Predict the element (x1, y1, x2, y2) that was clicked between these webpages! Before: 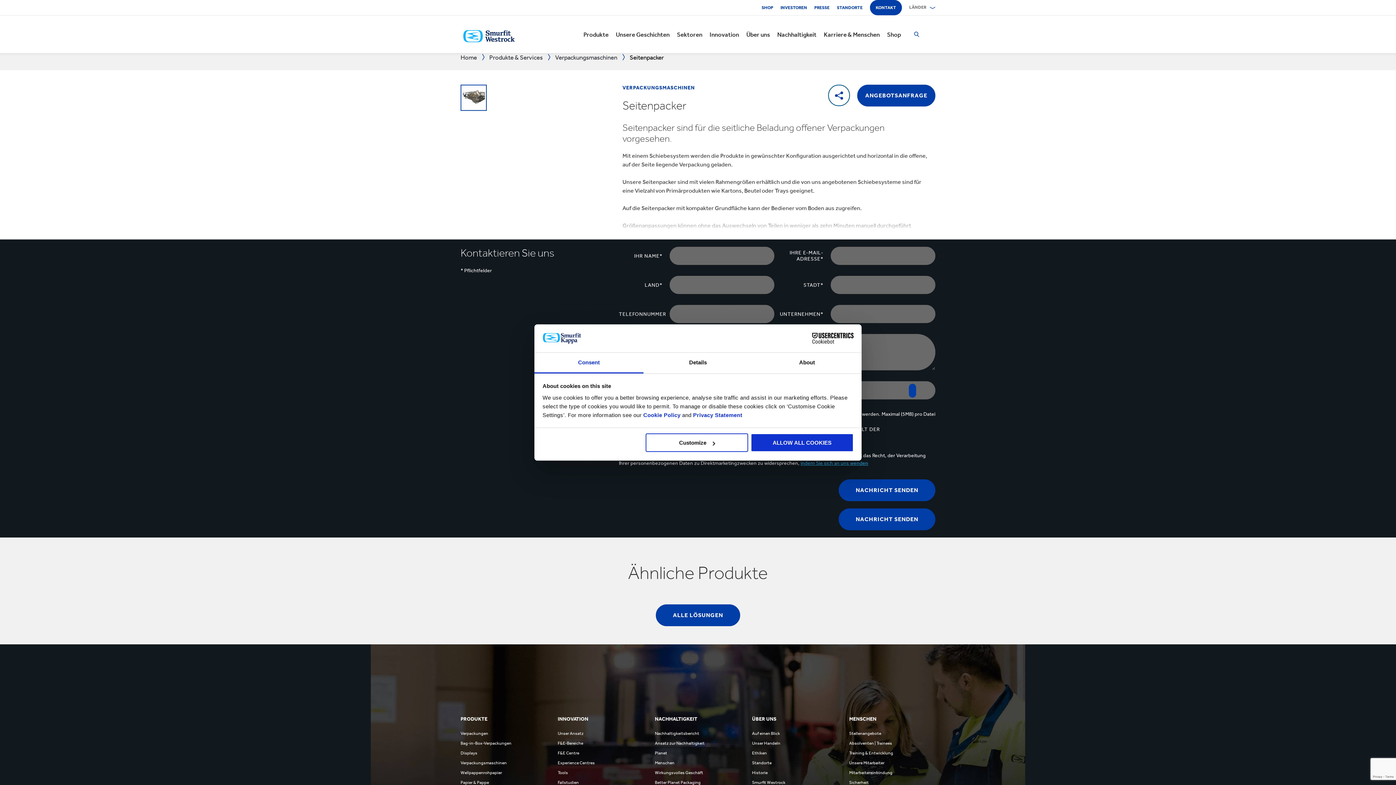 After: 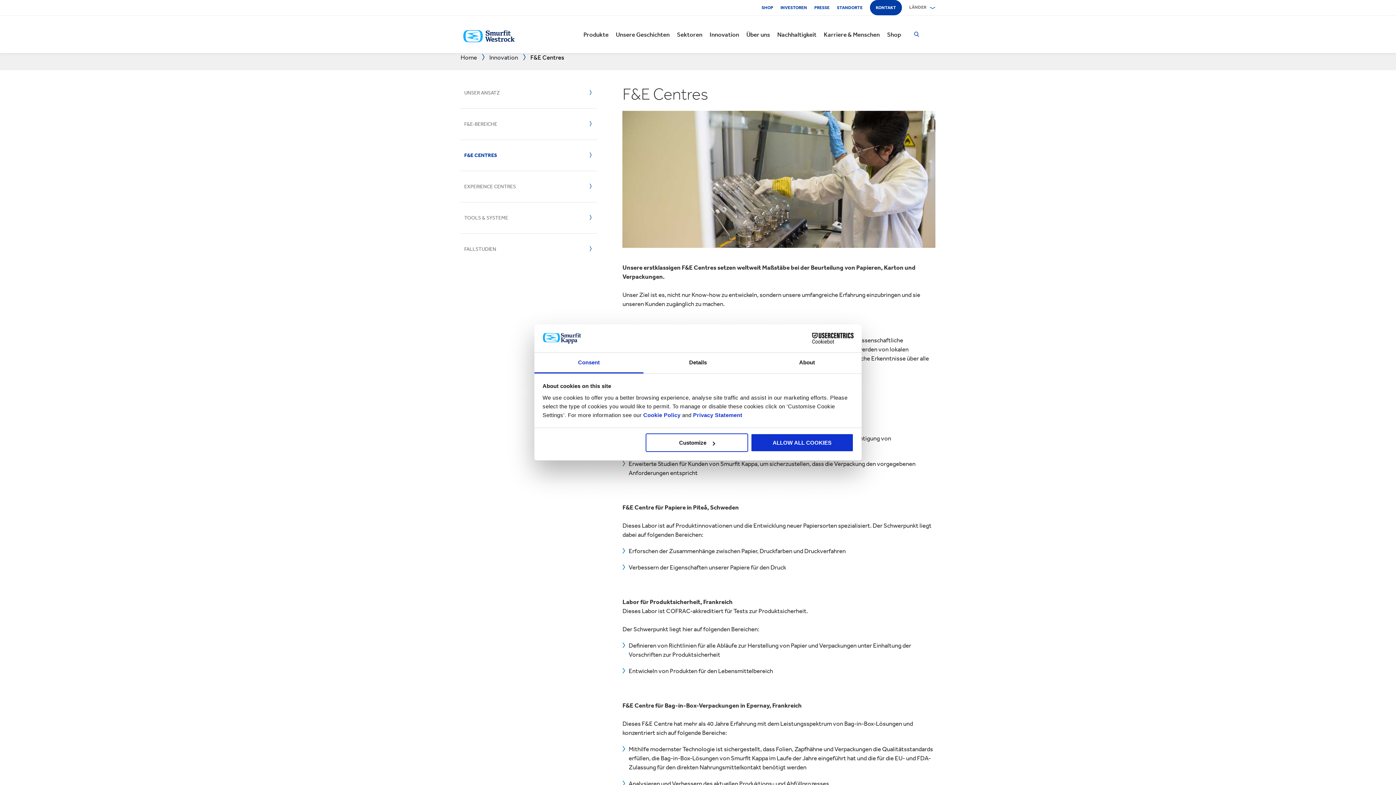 Action: bbox: (557, 751, 579, 756) label: F&E Centre